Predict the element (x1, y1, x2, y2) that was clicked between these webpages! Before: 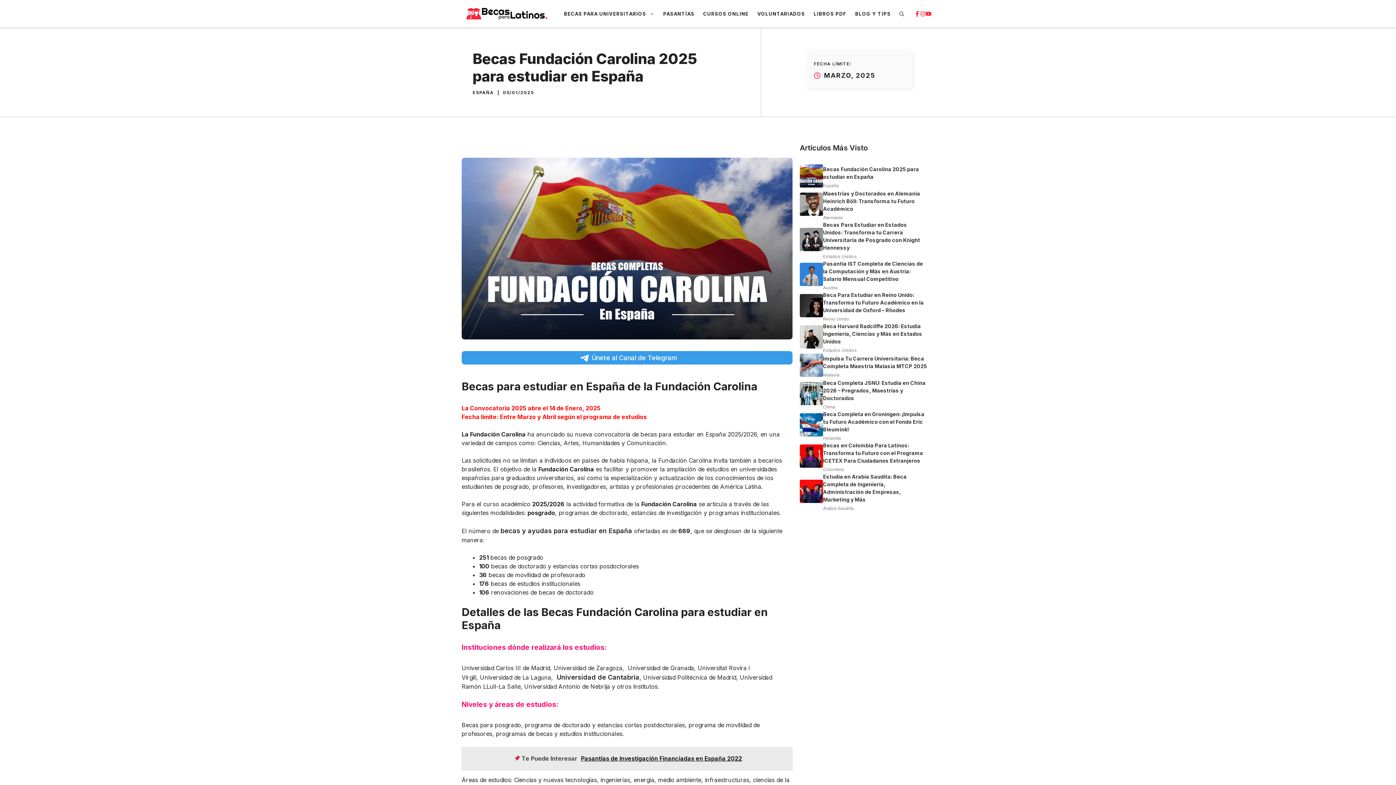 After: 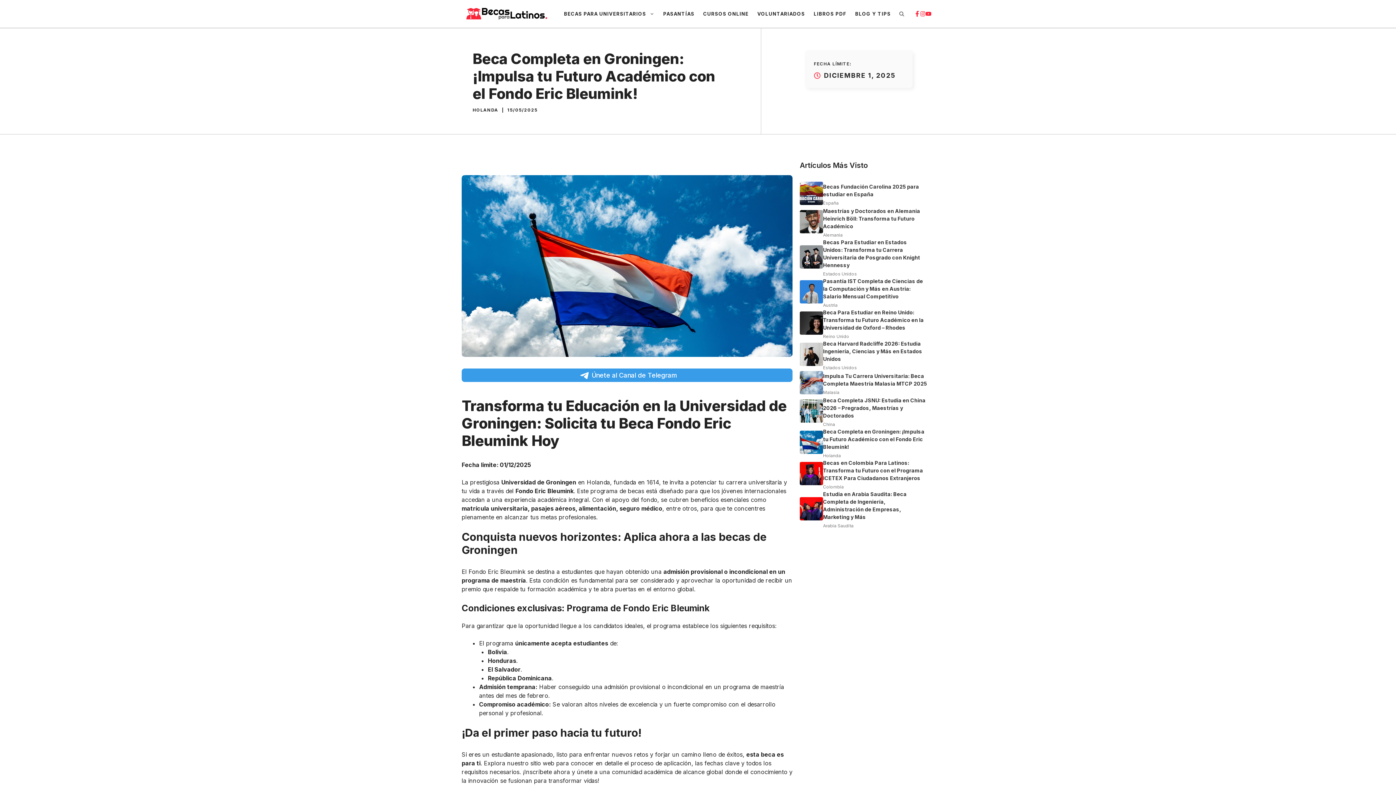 Action: bbox: (823, 410, 927, 433) label: Beca Completa en Groningen: ¡Impulsa tu Futuro Académico con el Fondo Eric Bleumink!